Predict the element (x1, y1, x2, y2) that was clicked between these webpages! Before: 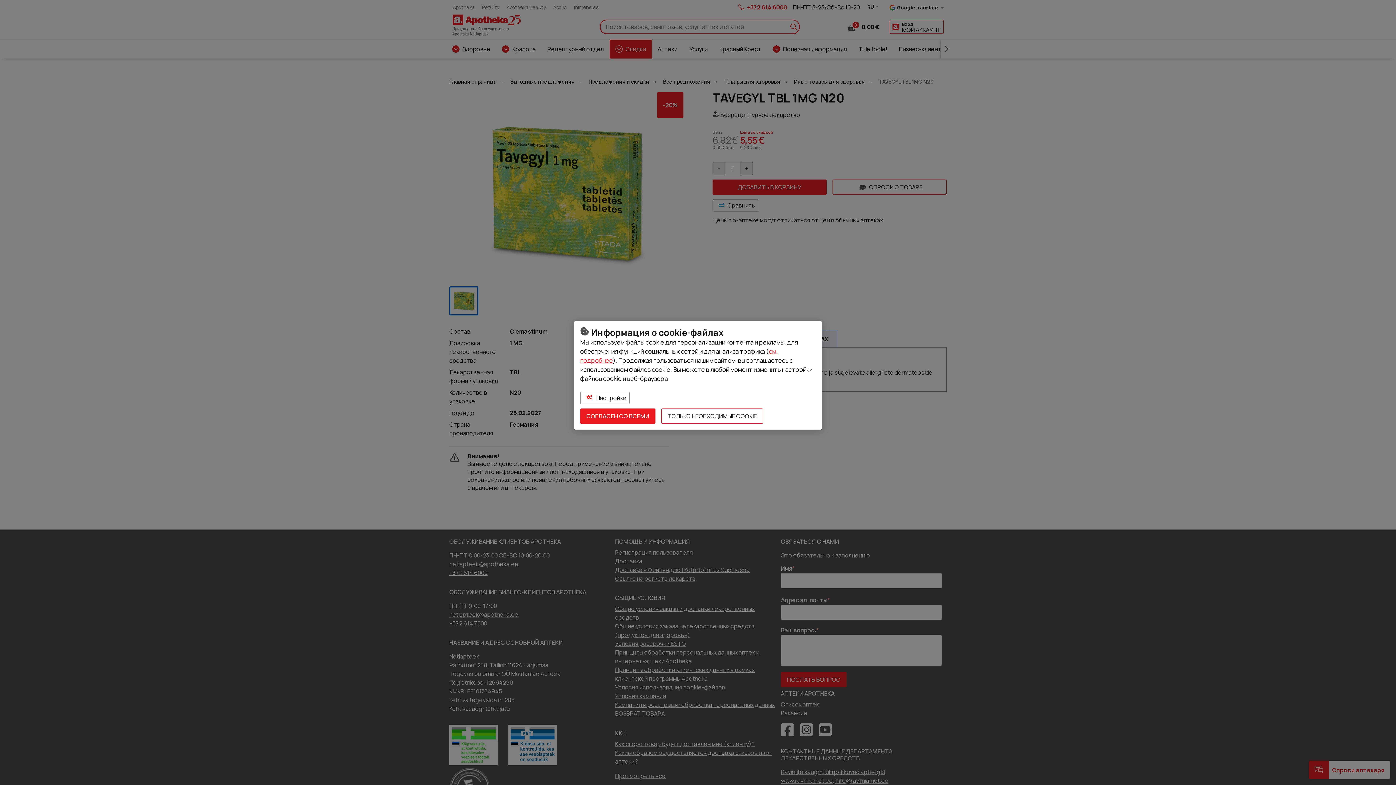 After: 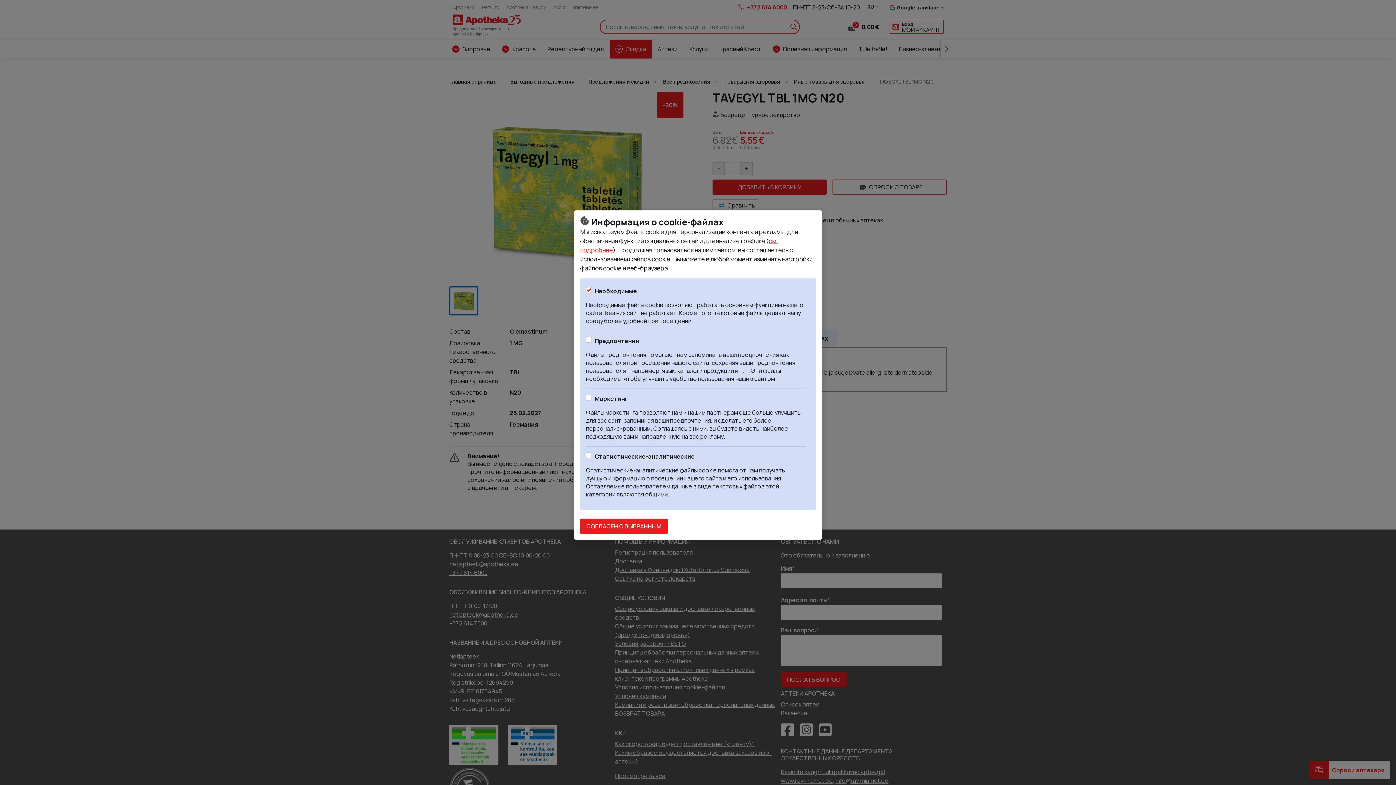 Action: bbox: (580, 391, 629, 404) label:  Настройки